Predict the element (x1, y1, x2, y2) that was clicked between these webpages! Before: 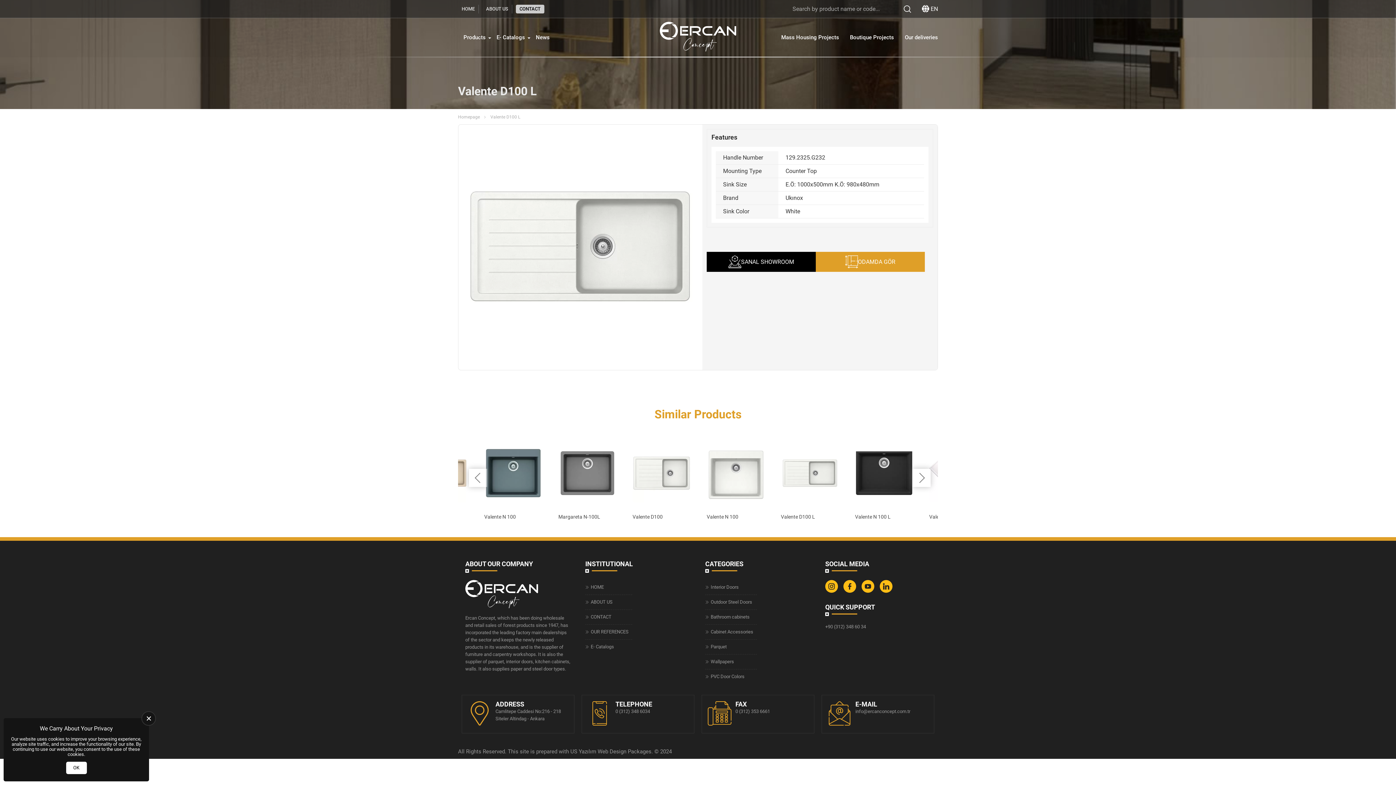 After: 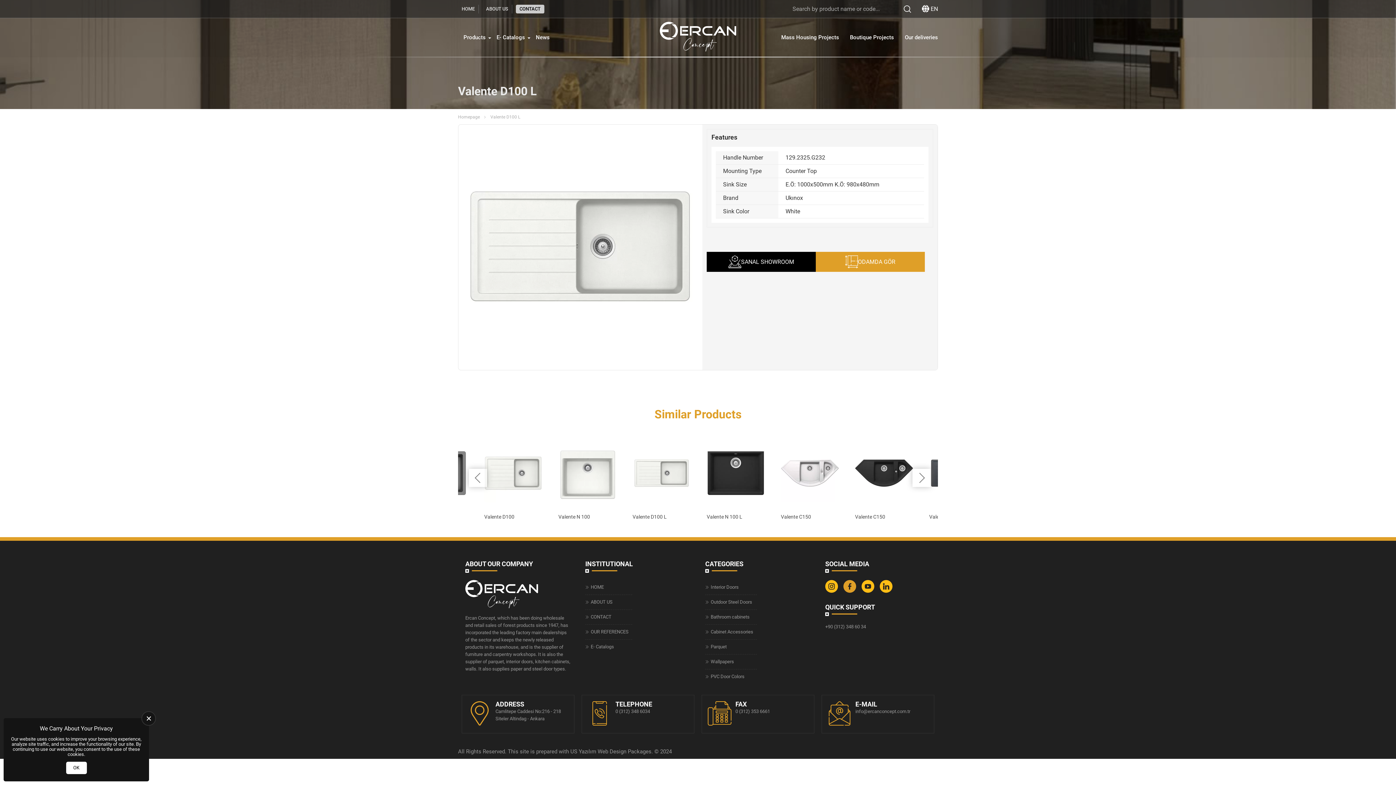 Action: bbox: (843, 588, 858, 594)